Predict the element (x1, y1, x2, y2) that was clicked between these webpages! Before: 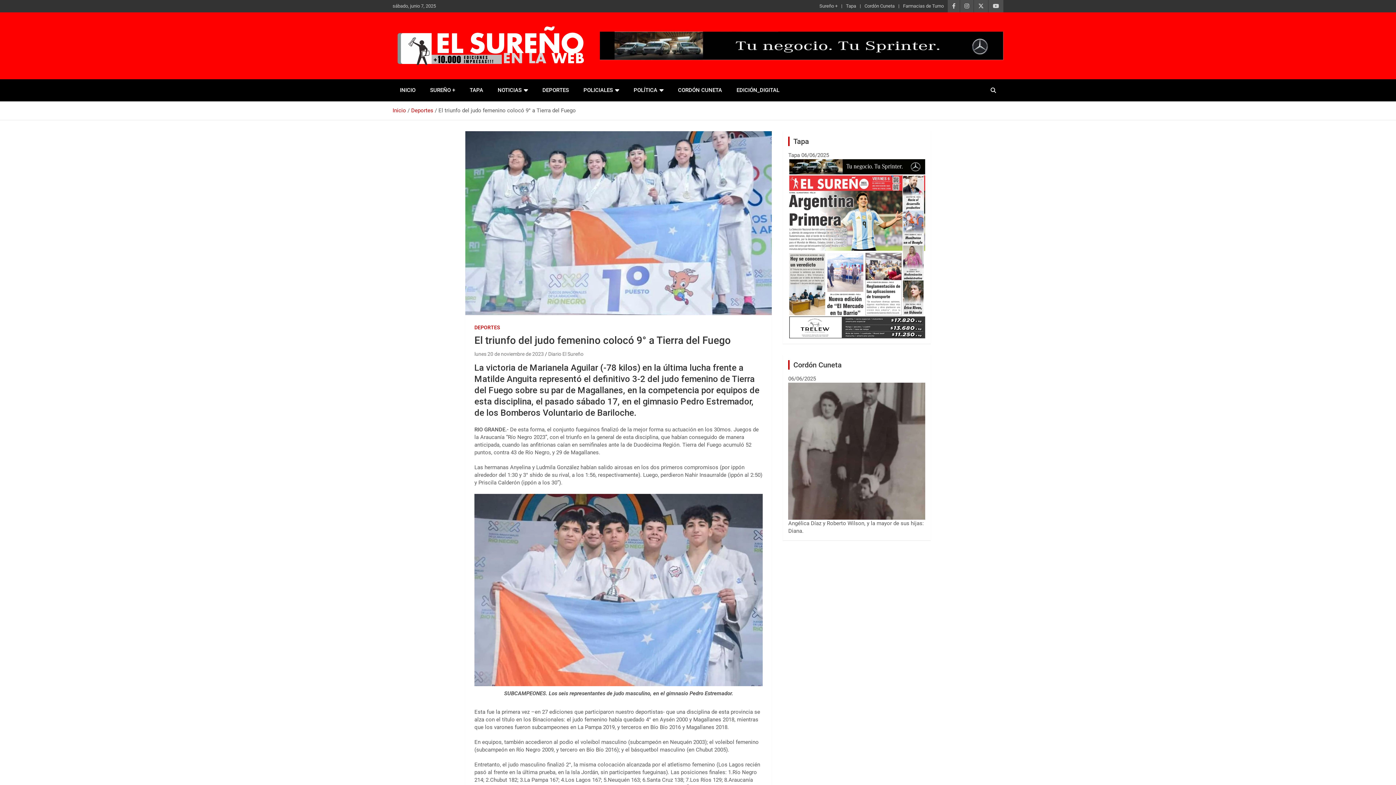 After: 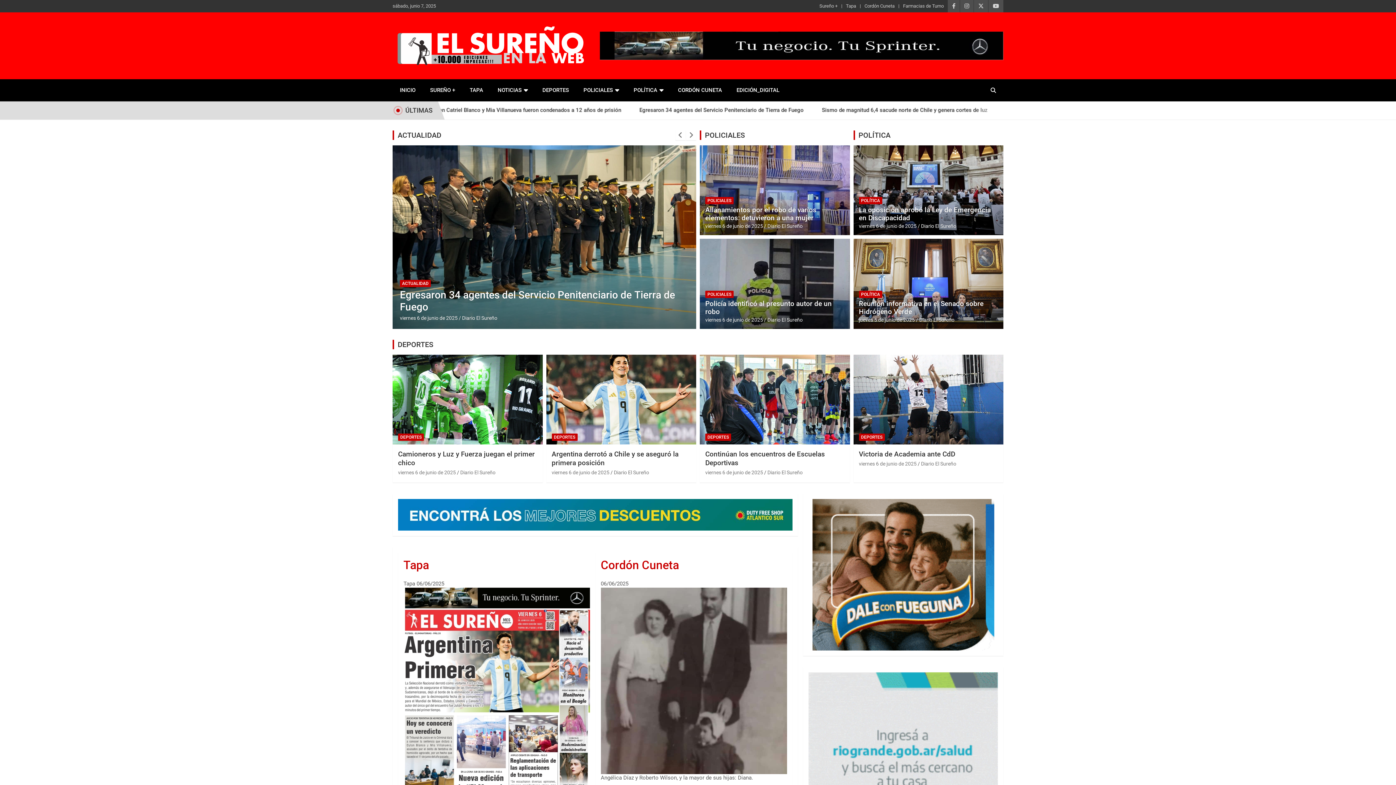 Action: label: Diario El Sureño bbox: (548, 351, 583, 356)